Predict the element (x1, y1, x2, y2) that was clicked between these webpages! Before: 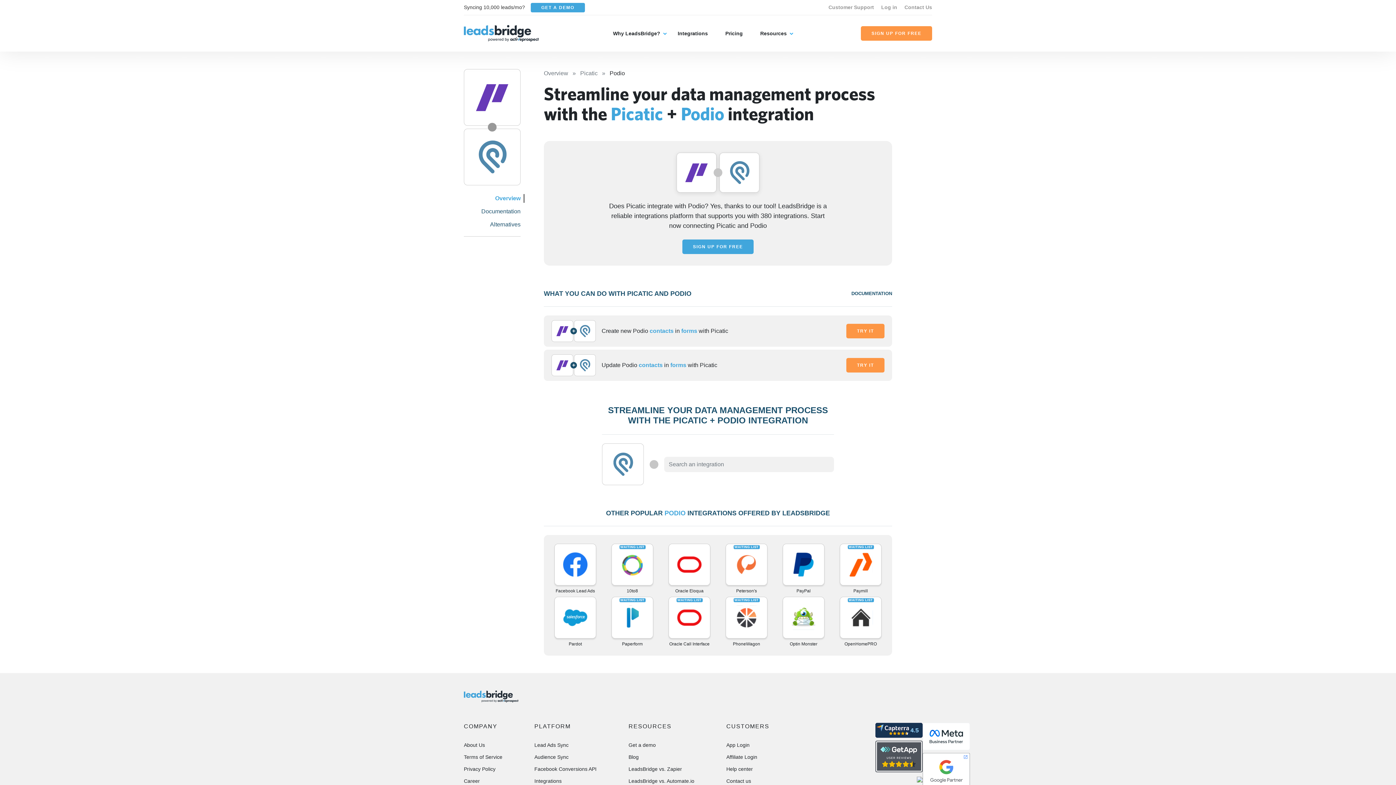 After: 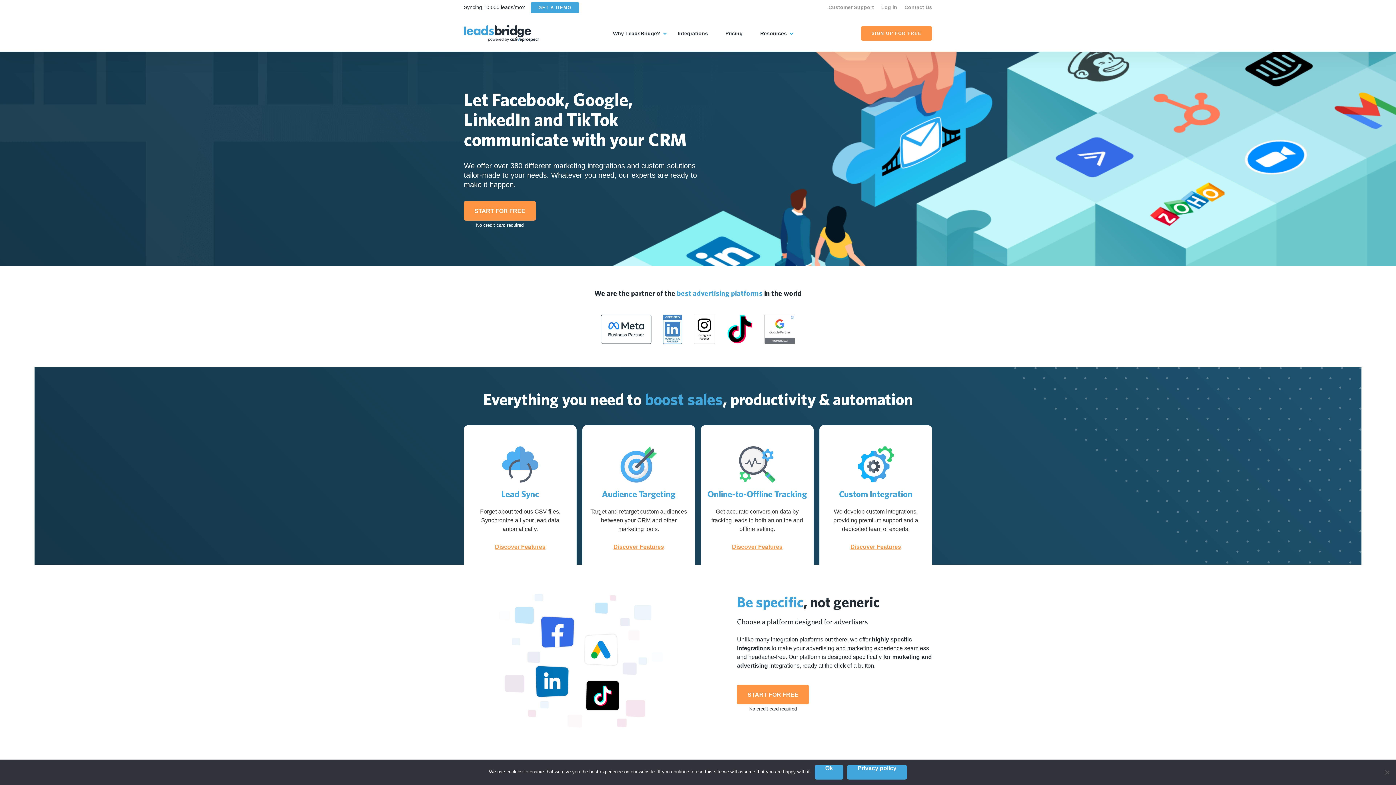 Action: bbox: (464, 690, 532, 702)